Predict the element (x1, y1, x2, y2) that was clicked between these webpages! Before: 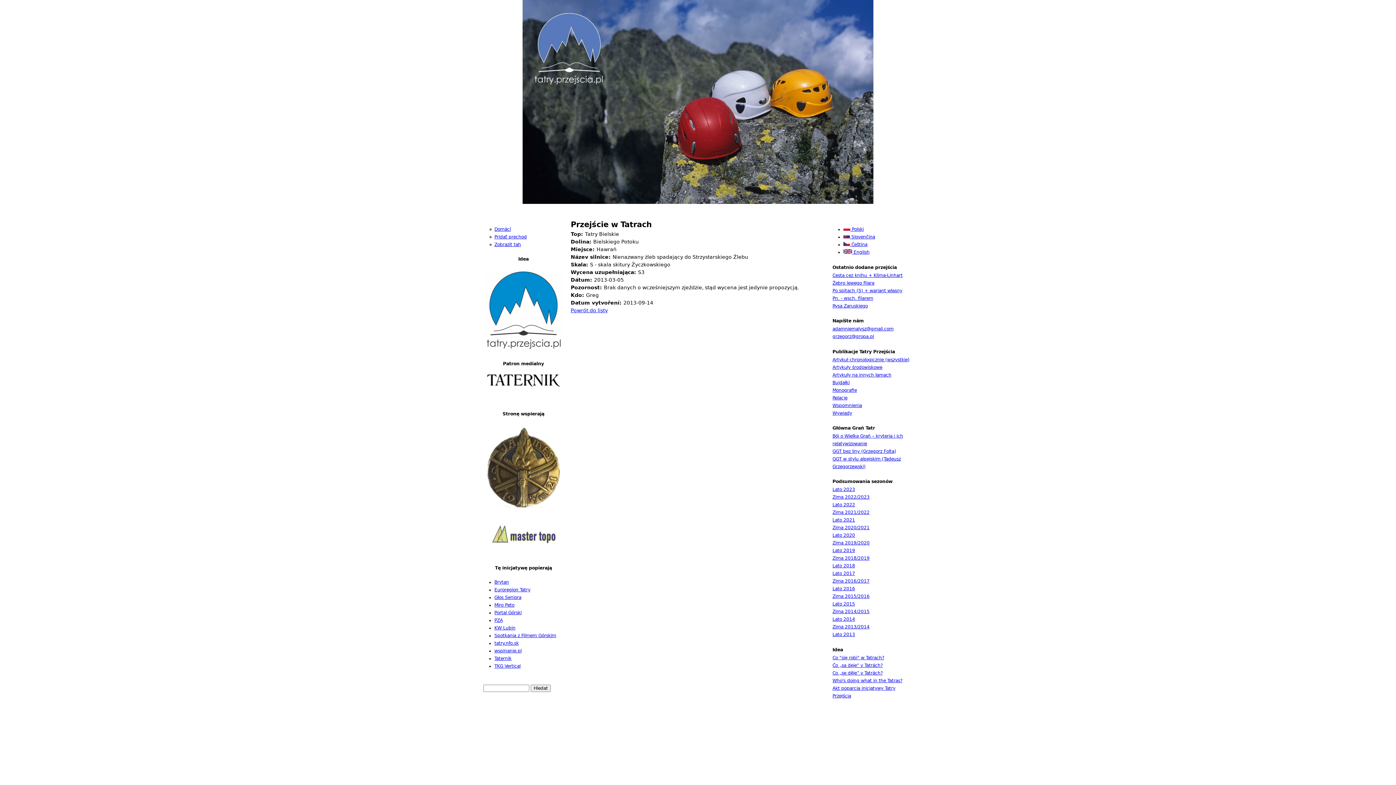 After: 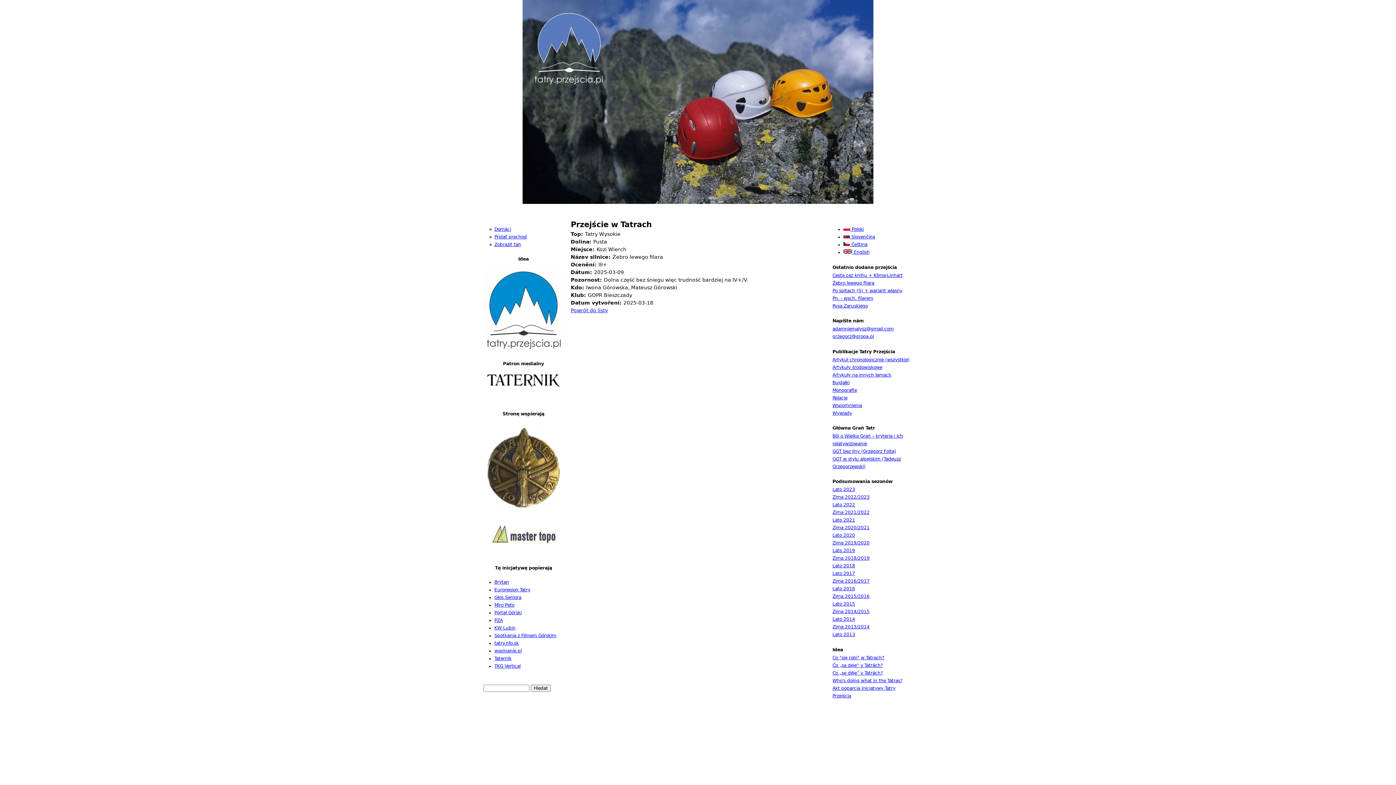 Action: label: Żebro lewego filara bbox: (832, 280, 874, 285)